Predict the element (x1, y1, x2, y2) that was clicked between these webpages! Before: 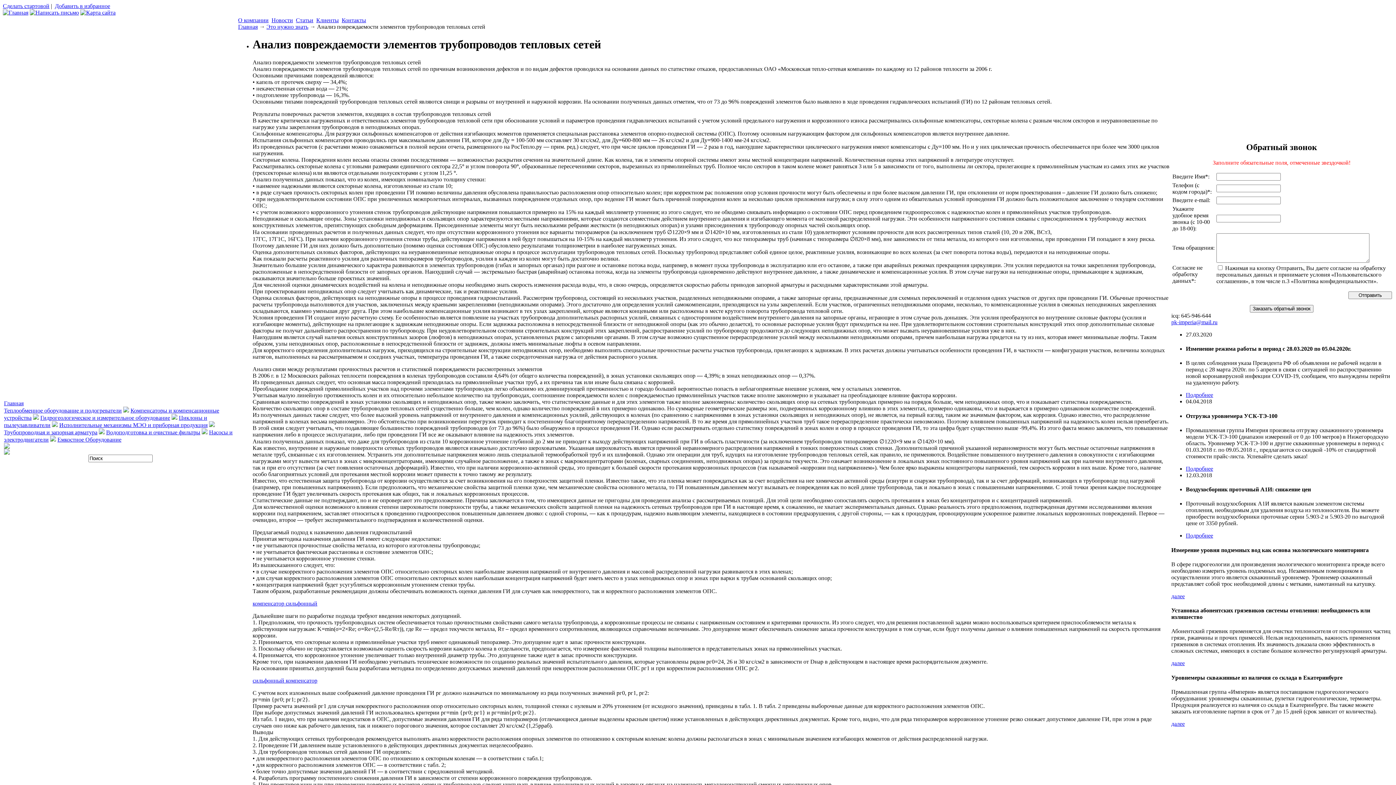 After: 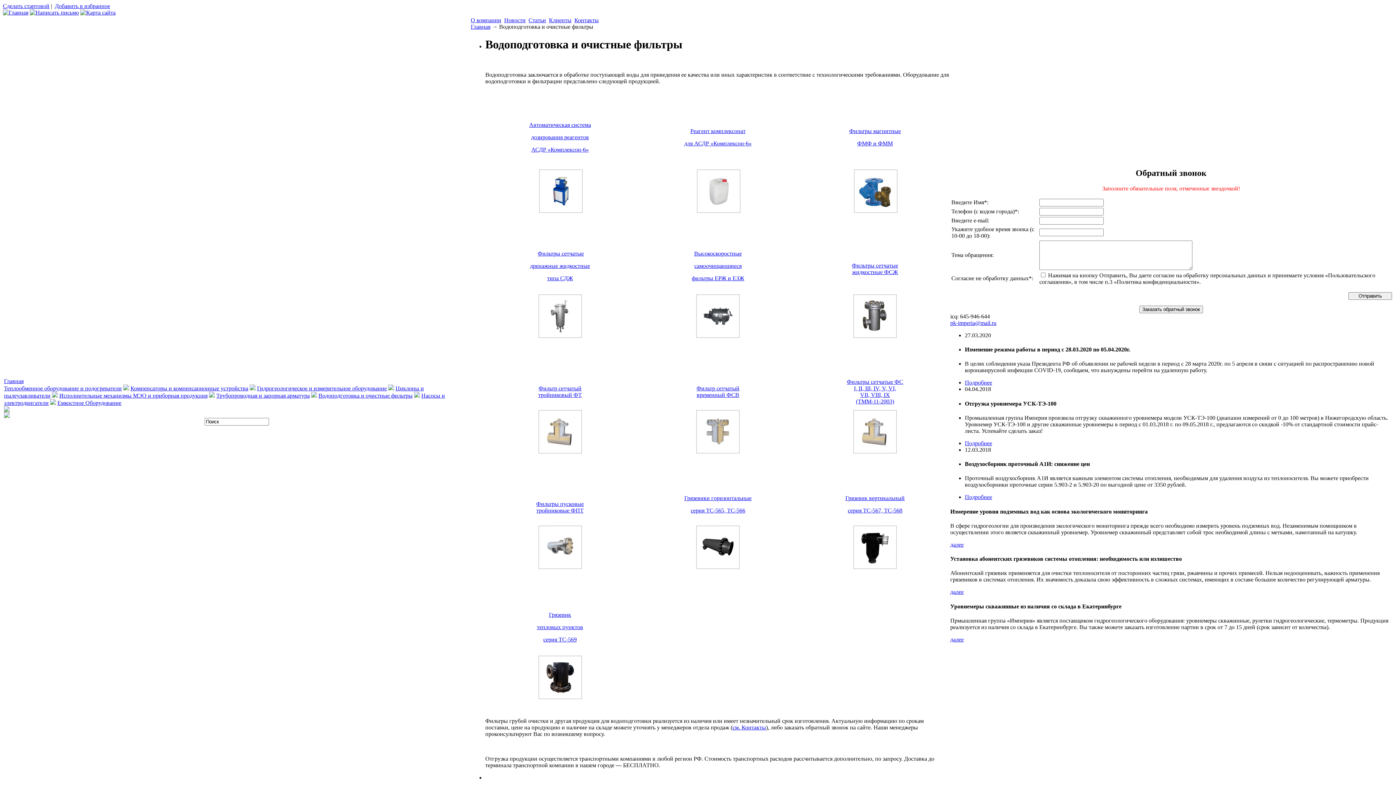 Action: bbox: (106, 429, 200, 435) label: Водоподготовка и очистные фильтры